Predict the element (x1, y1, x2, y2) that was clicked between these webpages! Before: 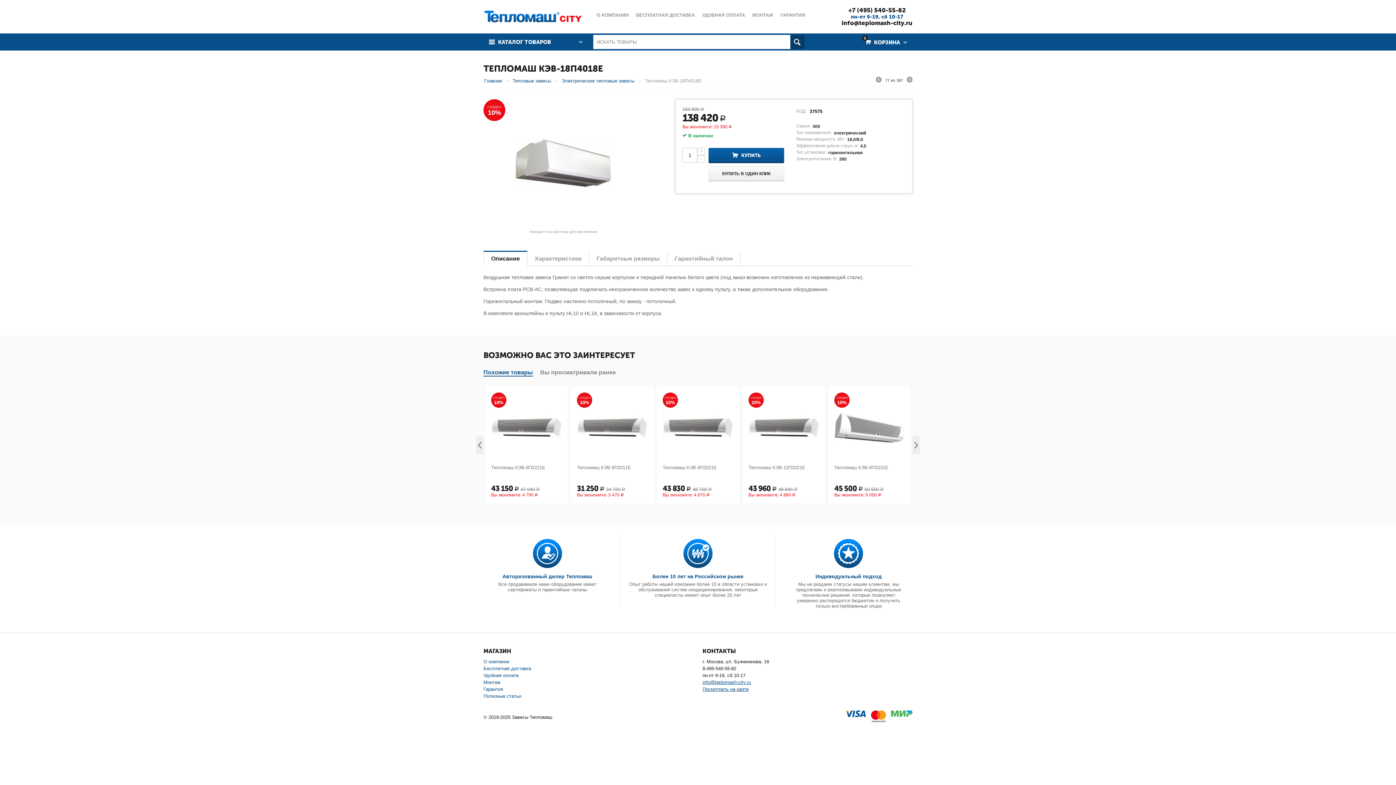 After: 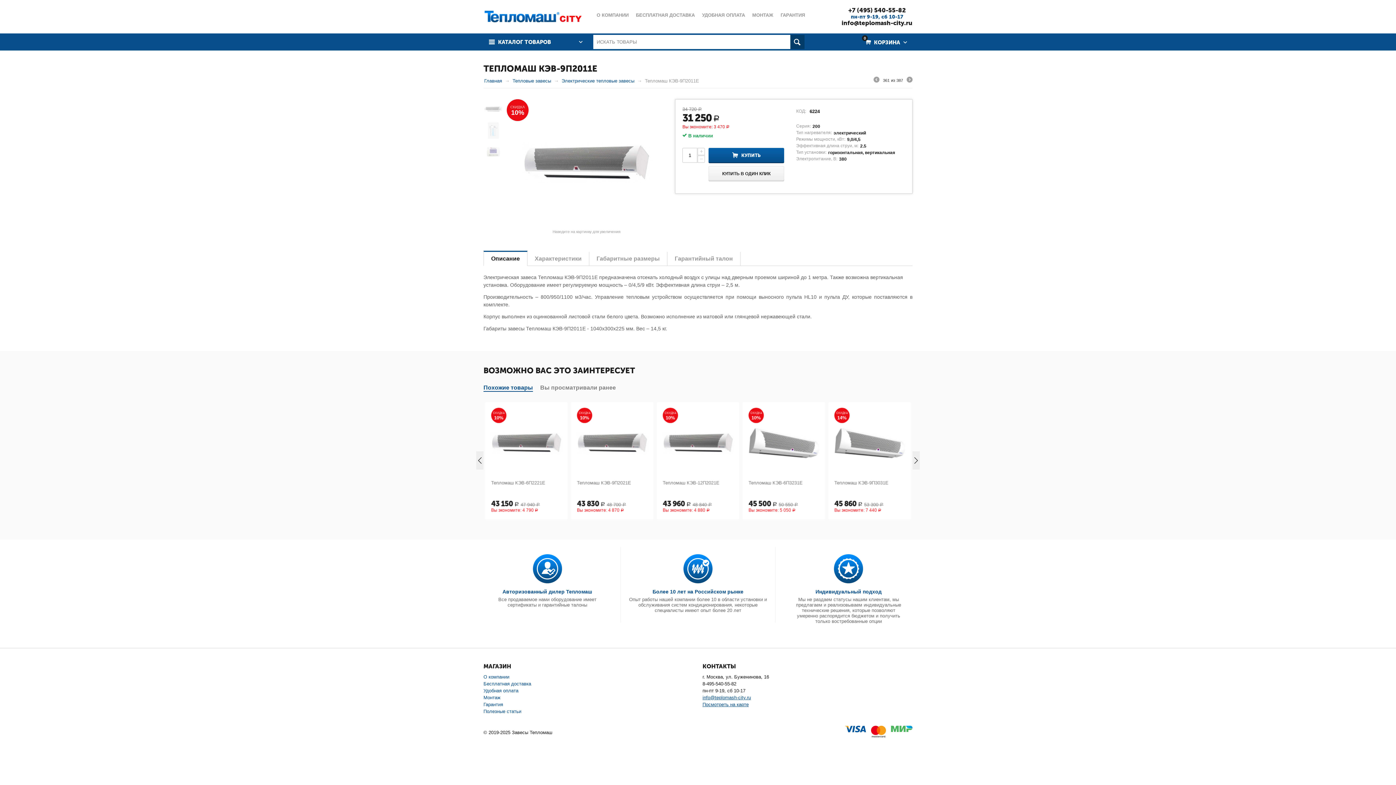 Action: label: Тепломаш КЭВ-9П2011Е bbox: (748, 465, 802, 470)